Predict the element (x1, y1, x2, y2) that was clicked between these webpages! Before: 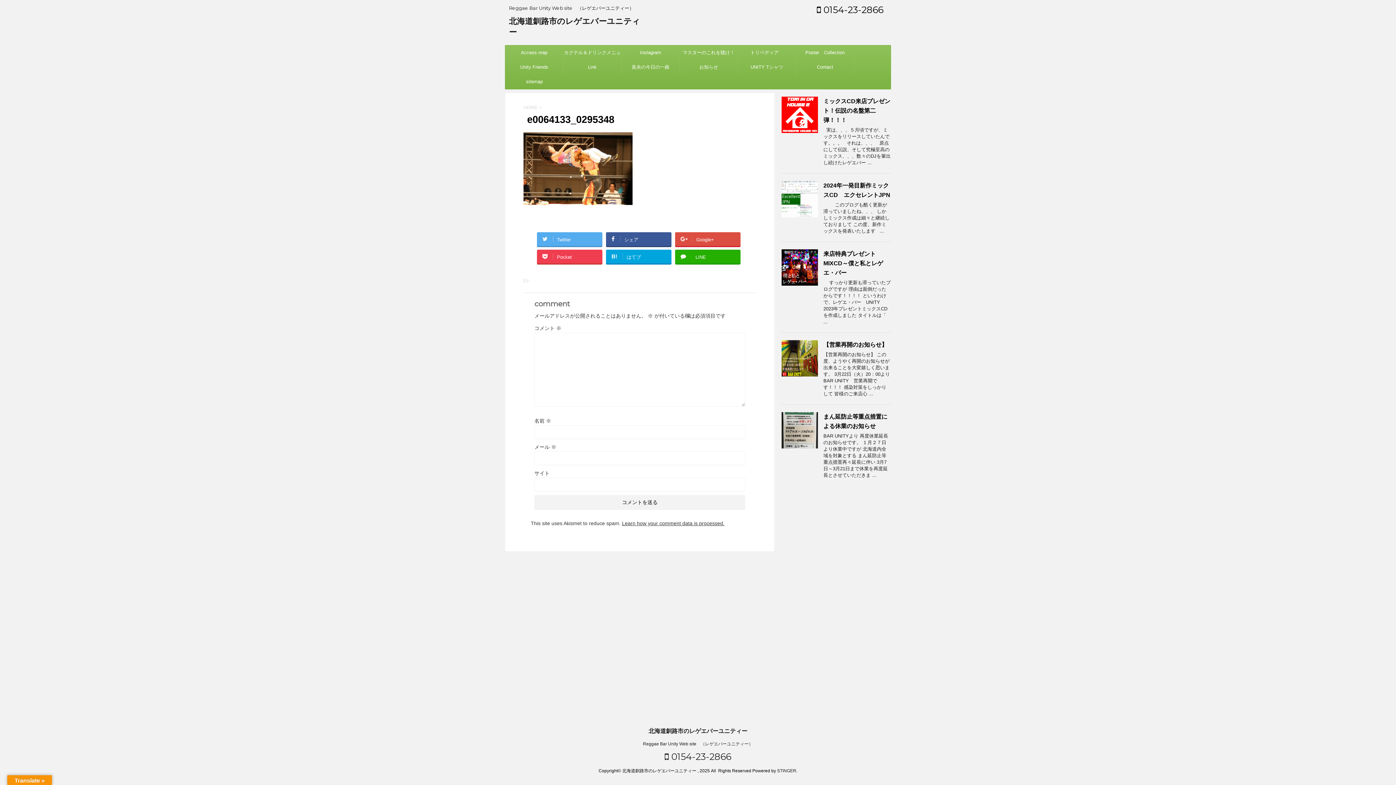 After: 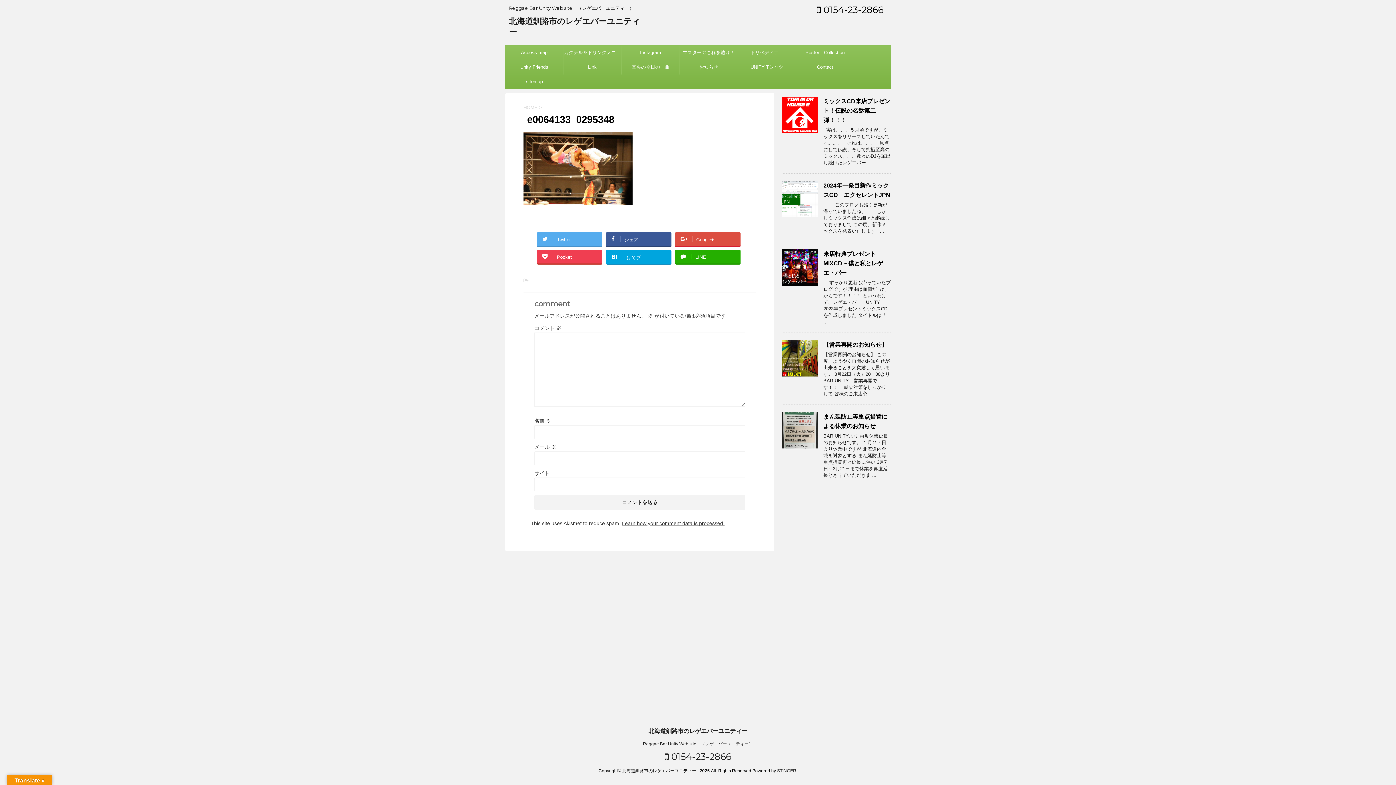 Action: bbox: (606, 249, 671, 263) label: B!はてブ